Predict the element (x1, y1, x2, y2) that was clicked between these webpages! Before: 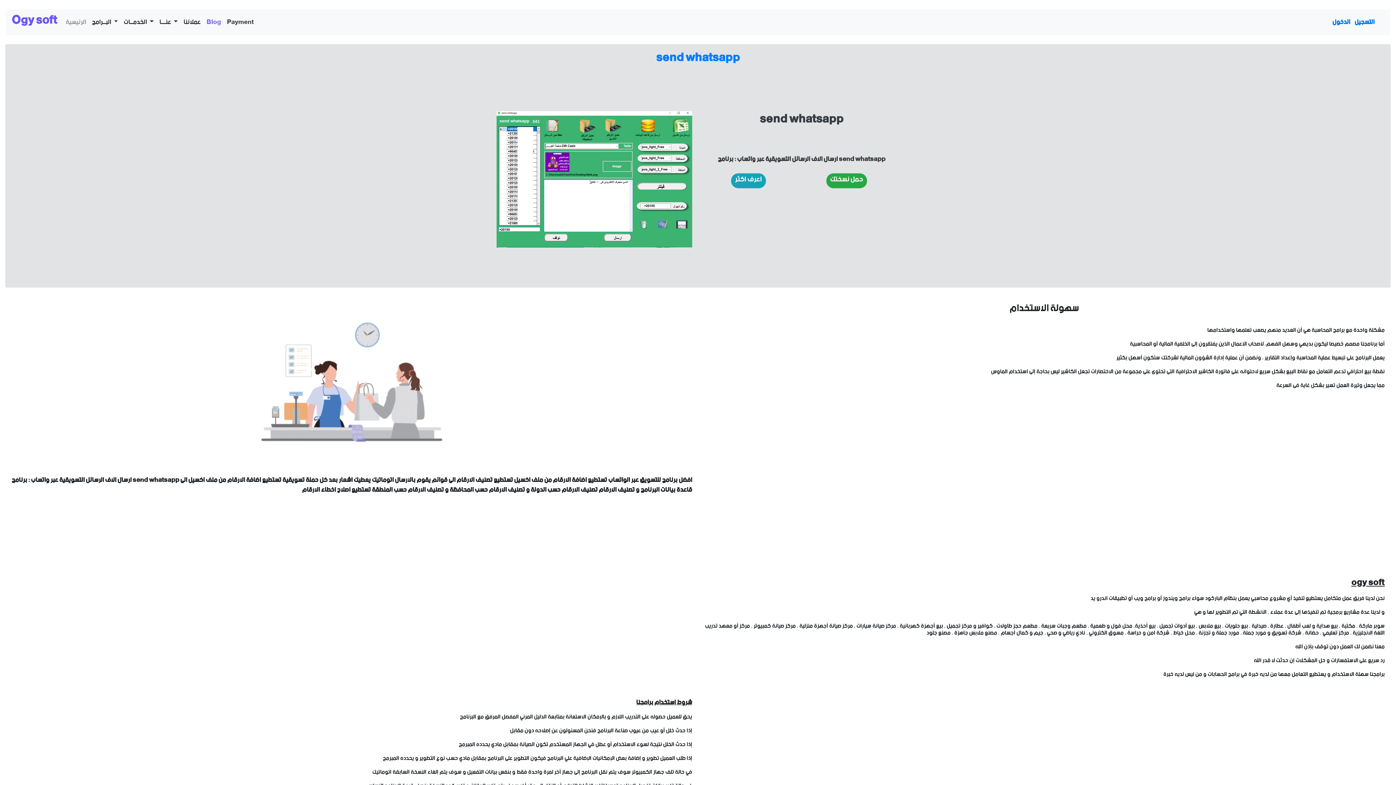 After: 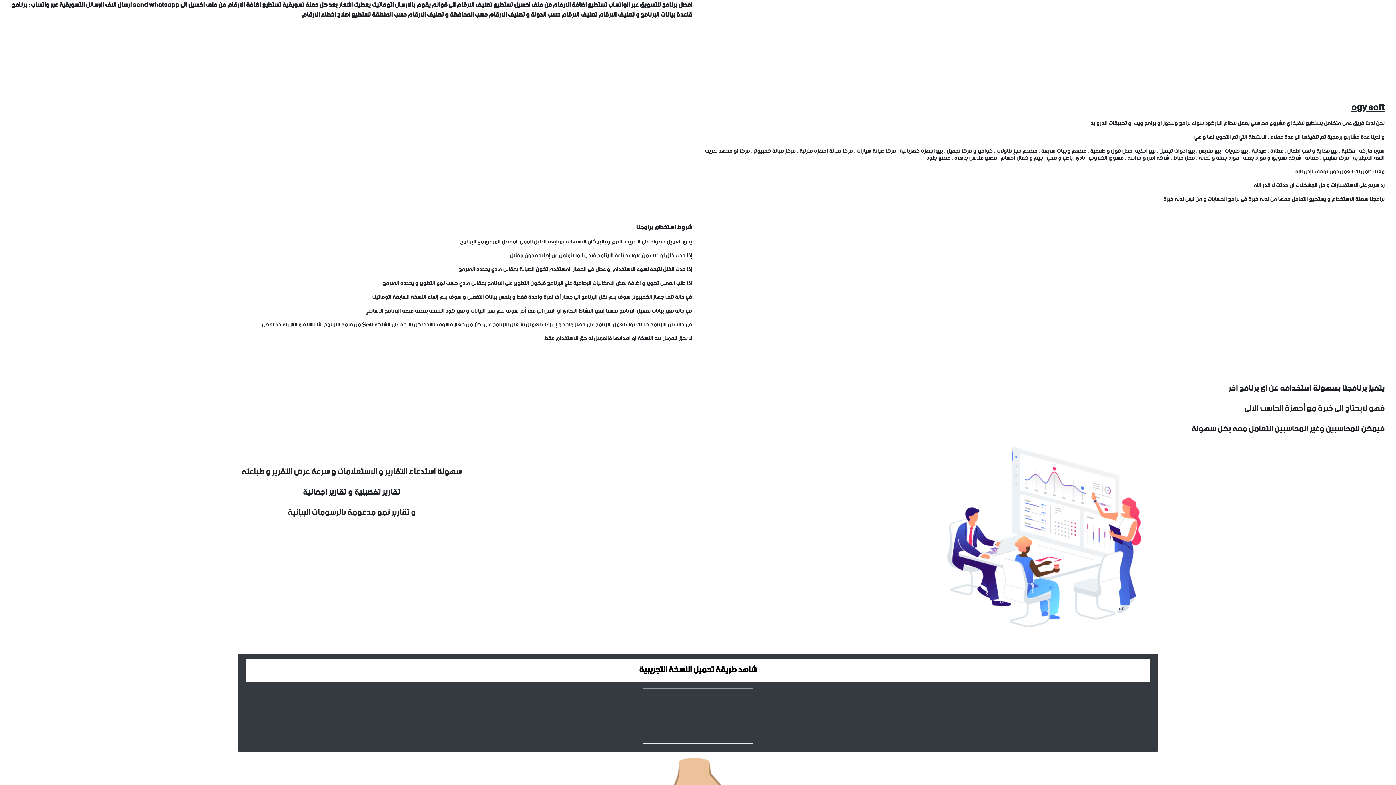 Action: bbox: (656, 44, 740, 71) label: send whatsapp